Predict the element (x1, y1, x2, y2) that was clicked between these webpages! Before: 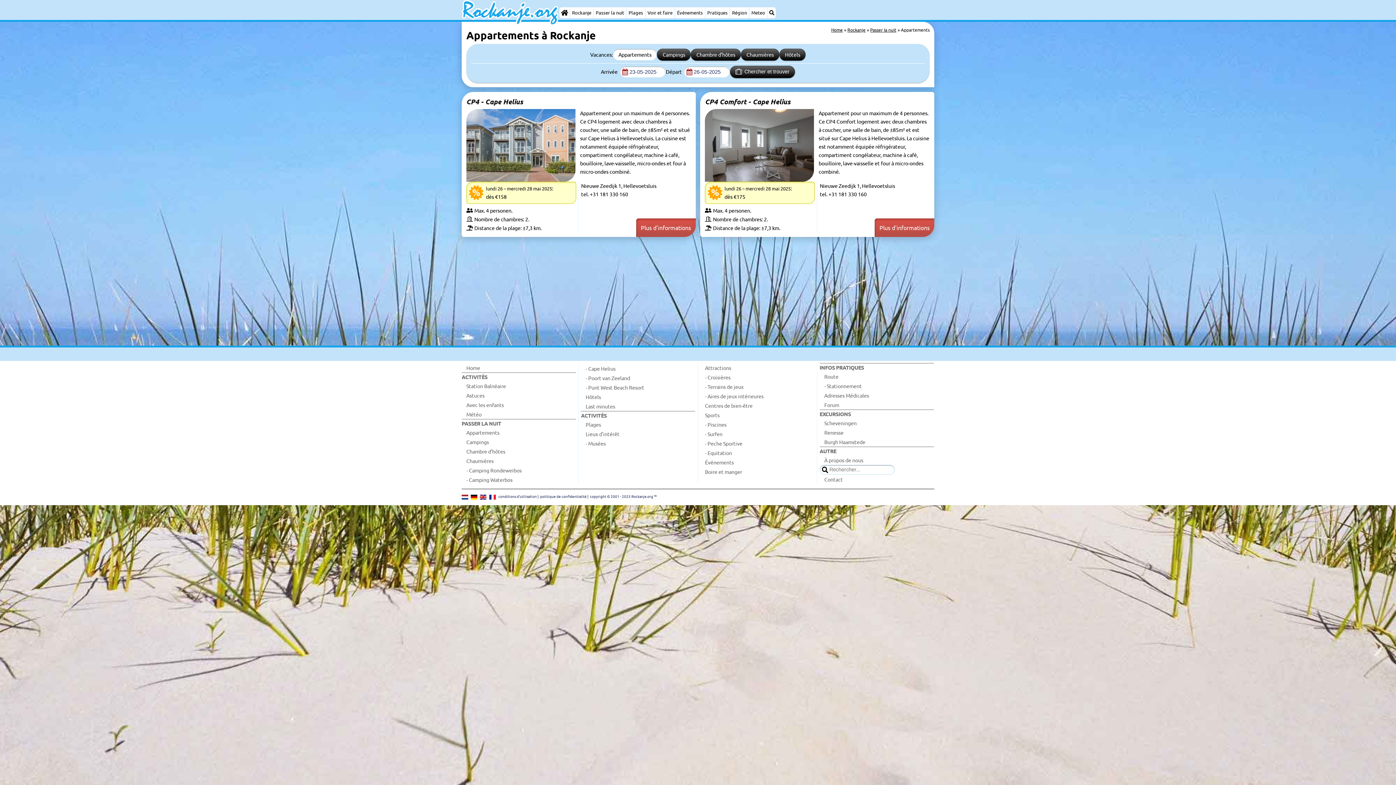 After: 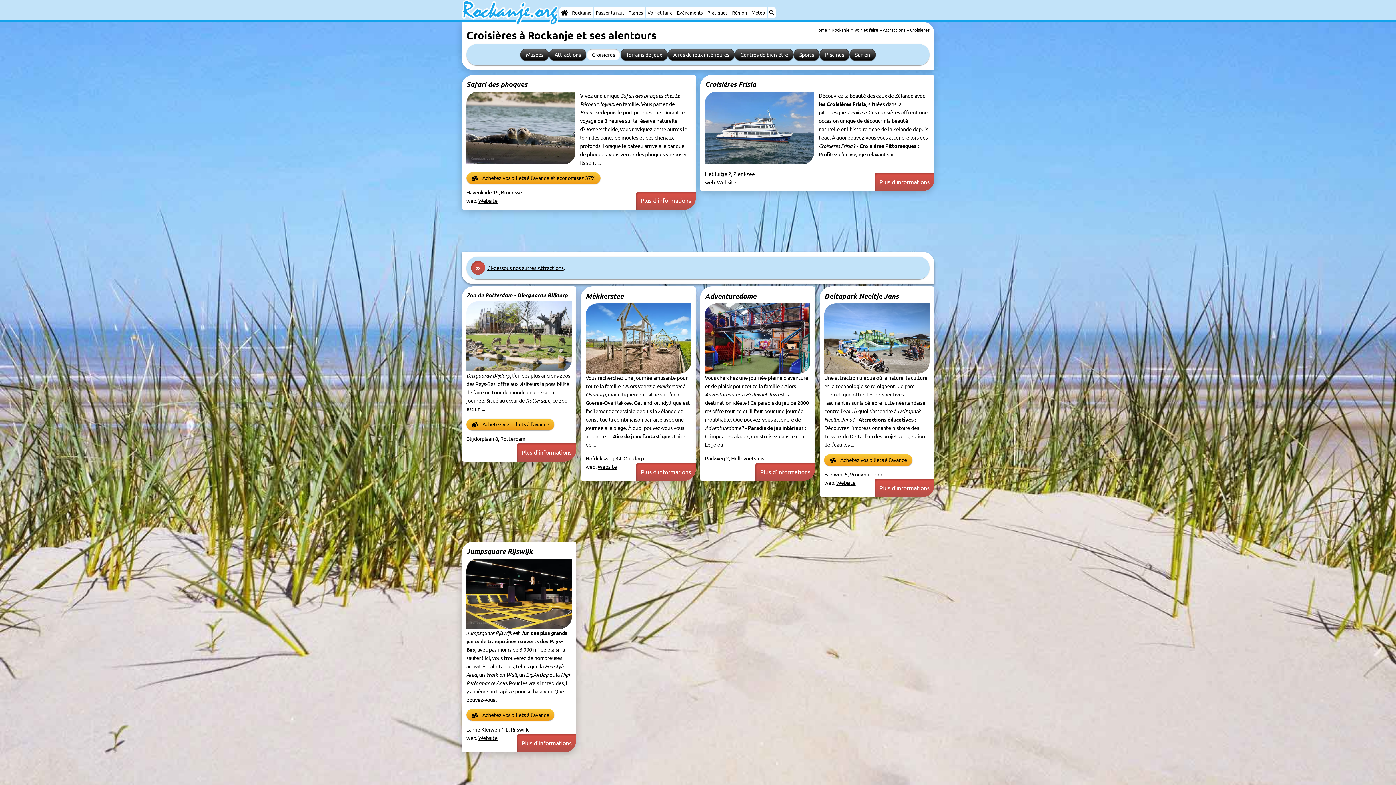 Action: label: - Croisières bbox: (700, 372, 814, 382)